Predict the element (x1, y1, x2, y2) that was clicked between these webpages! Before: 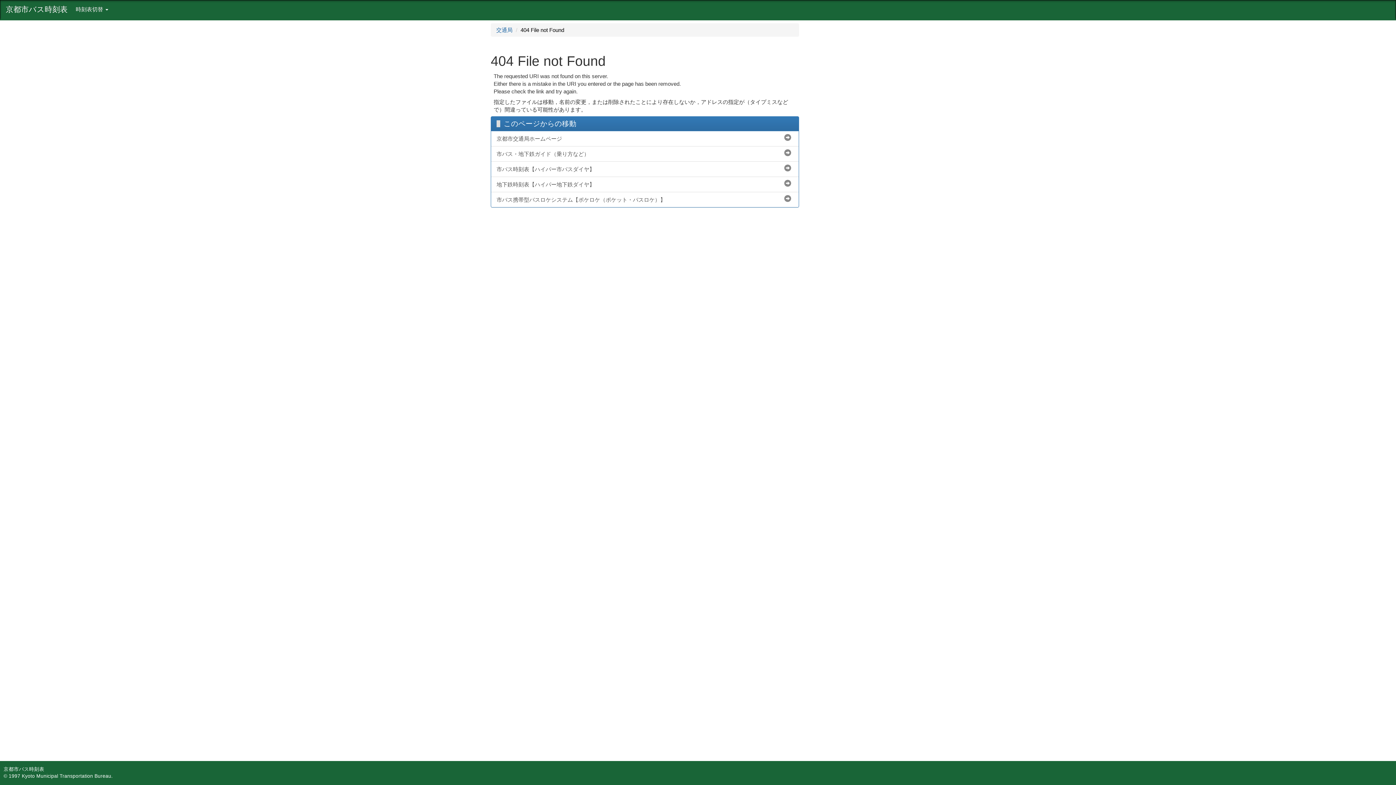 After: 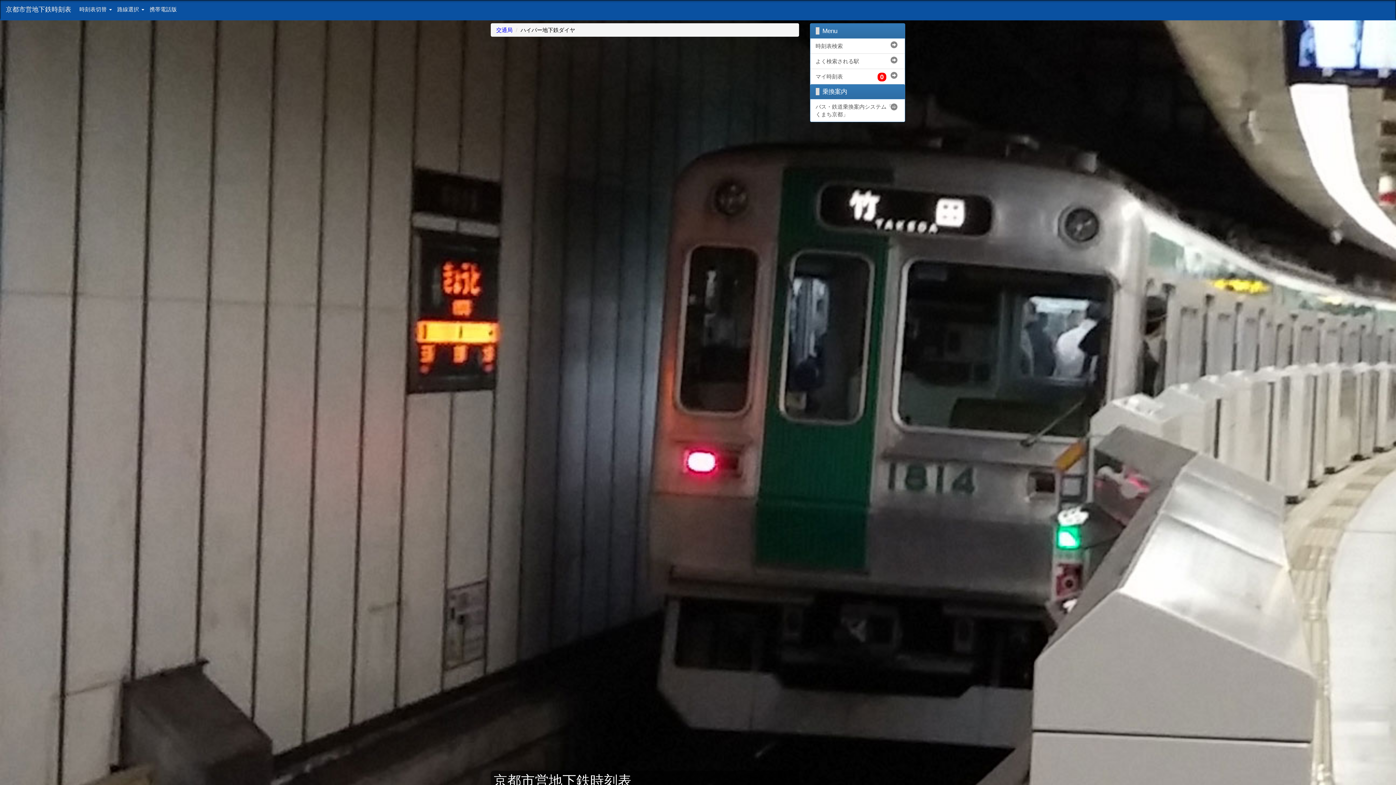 Action: bbox: (491, 176, 798, 192) label: 地下鉄時刻表【ハイパー地下鉄ダイヤ】